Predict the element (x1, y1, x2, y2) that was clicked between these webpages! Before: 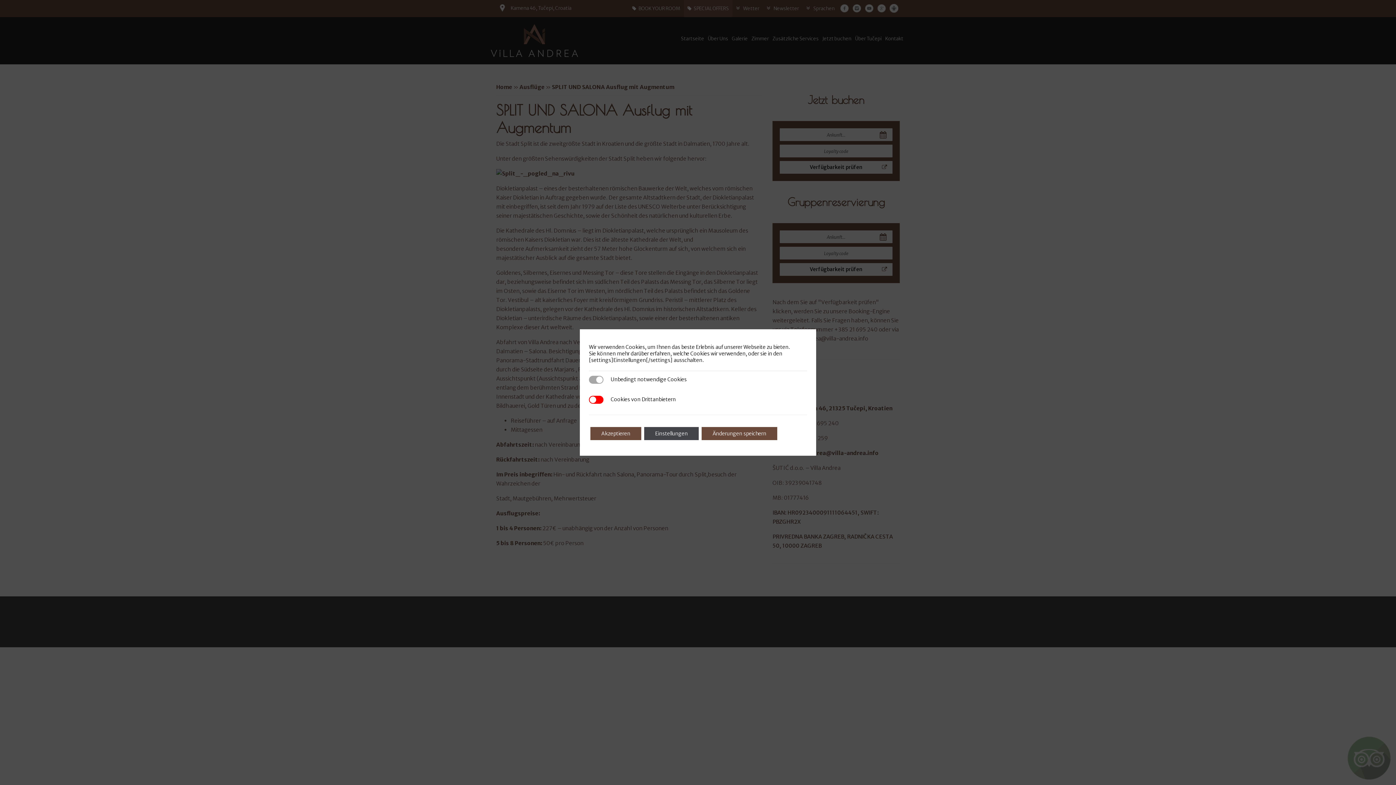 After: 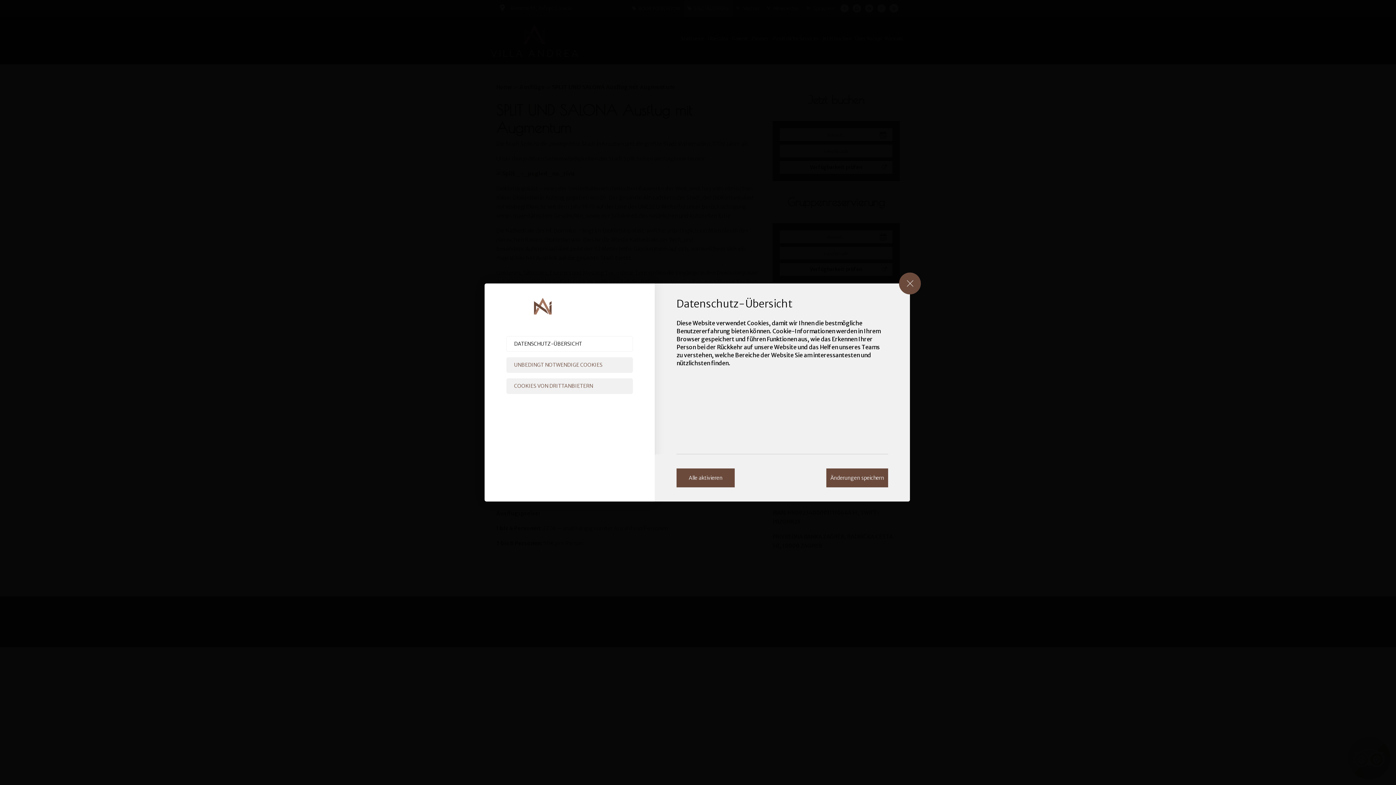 Action: bbox: (644, 427, 698, 440) label: Einstellungen